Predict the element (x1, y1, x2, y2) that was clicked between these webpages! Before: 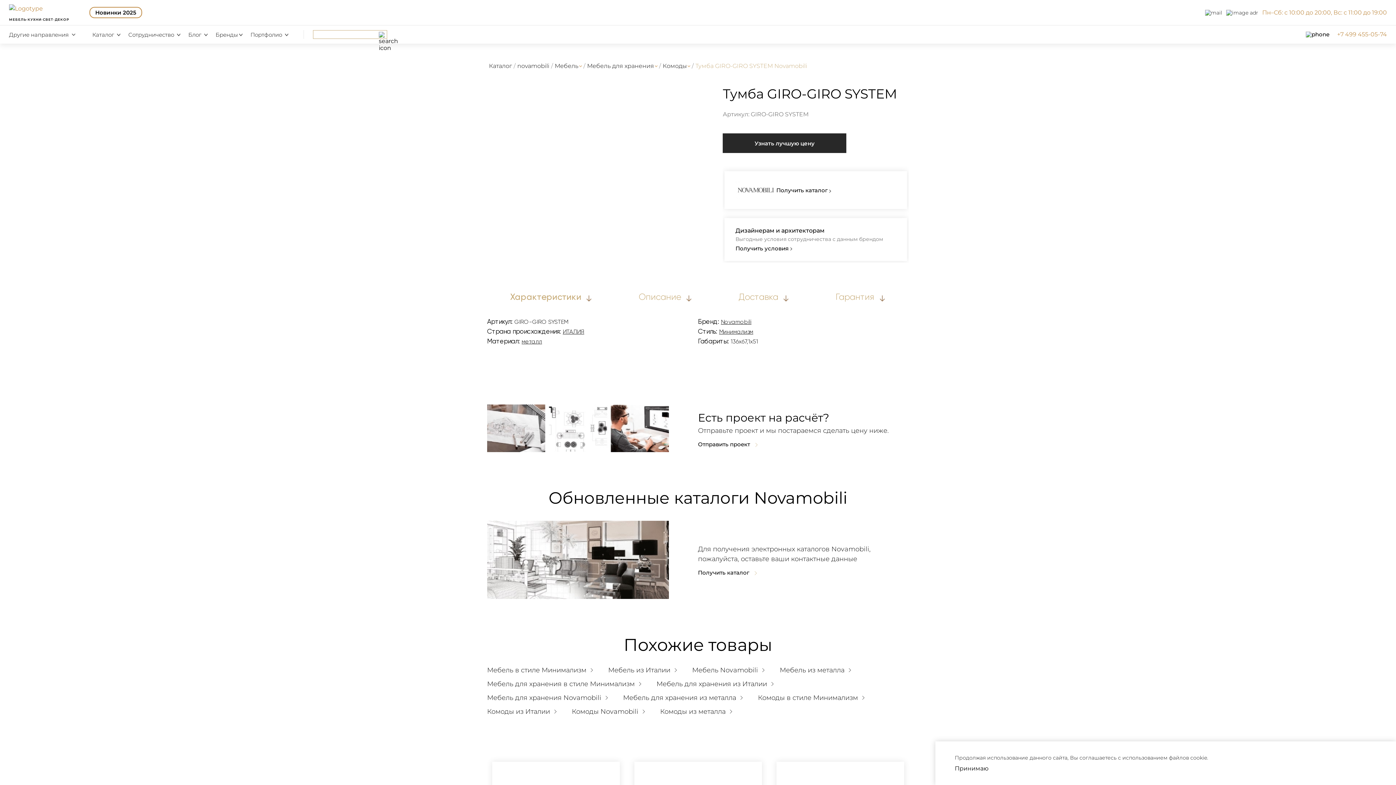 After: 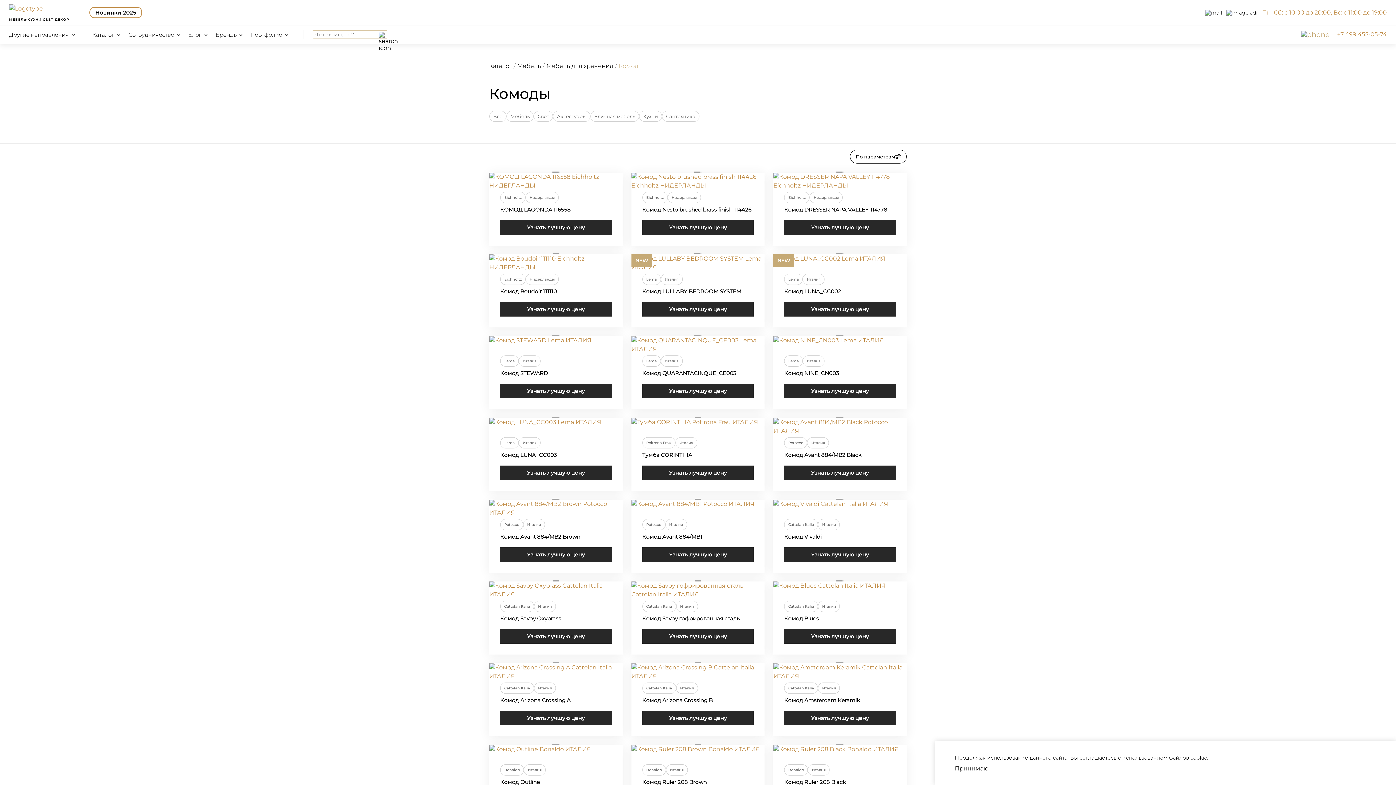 Action: bbox: (521, 338, 542, 345) label: металл